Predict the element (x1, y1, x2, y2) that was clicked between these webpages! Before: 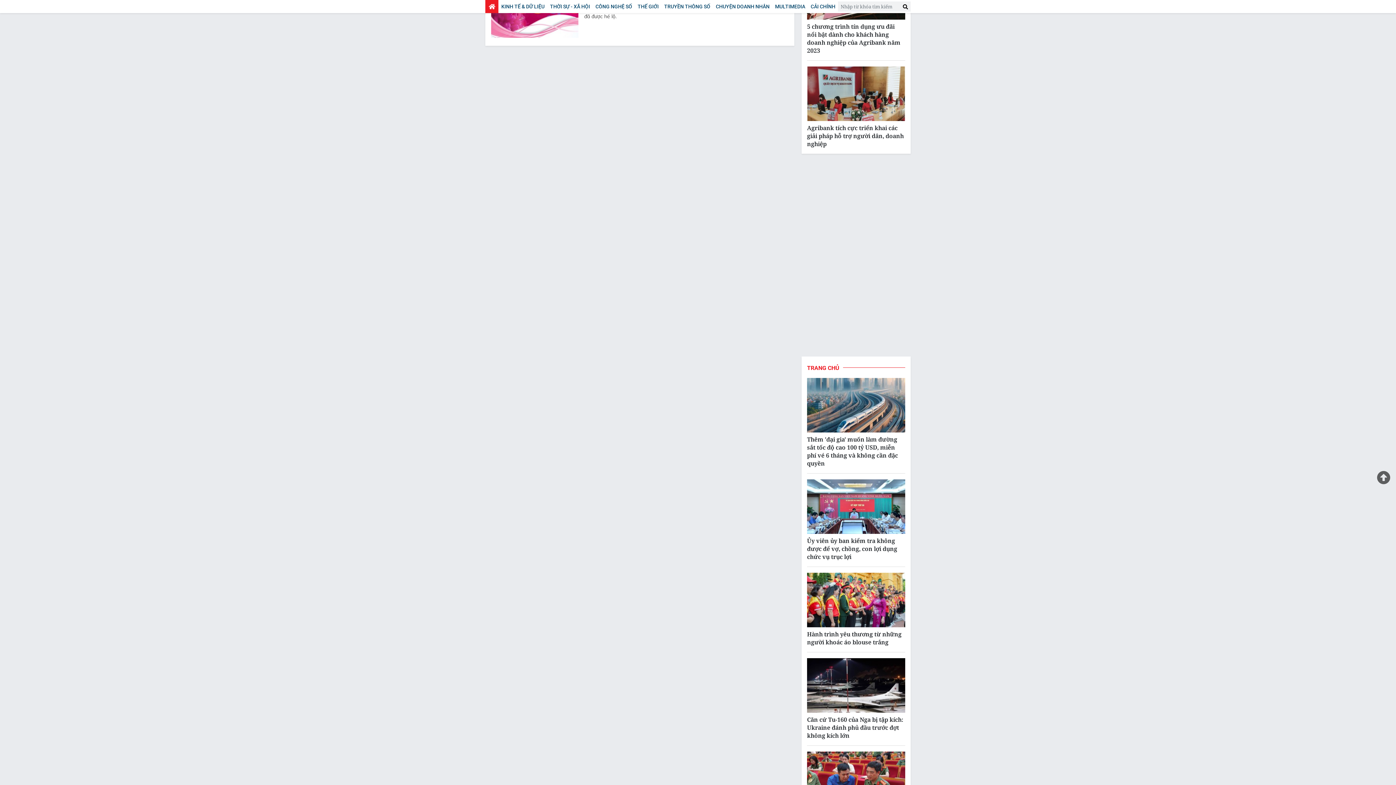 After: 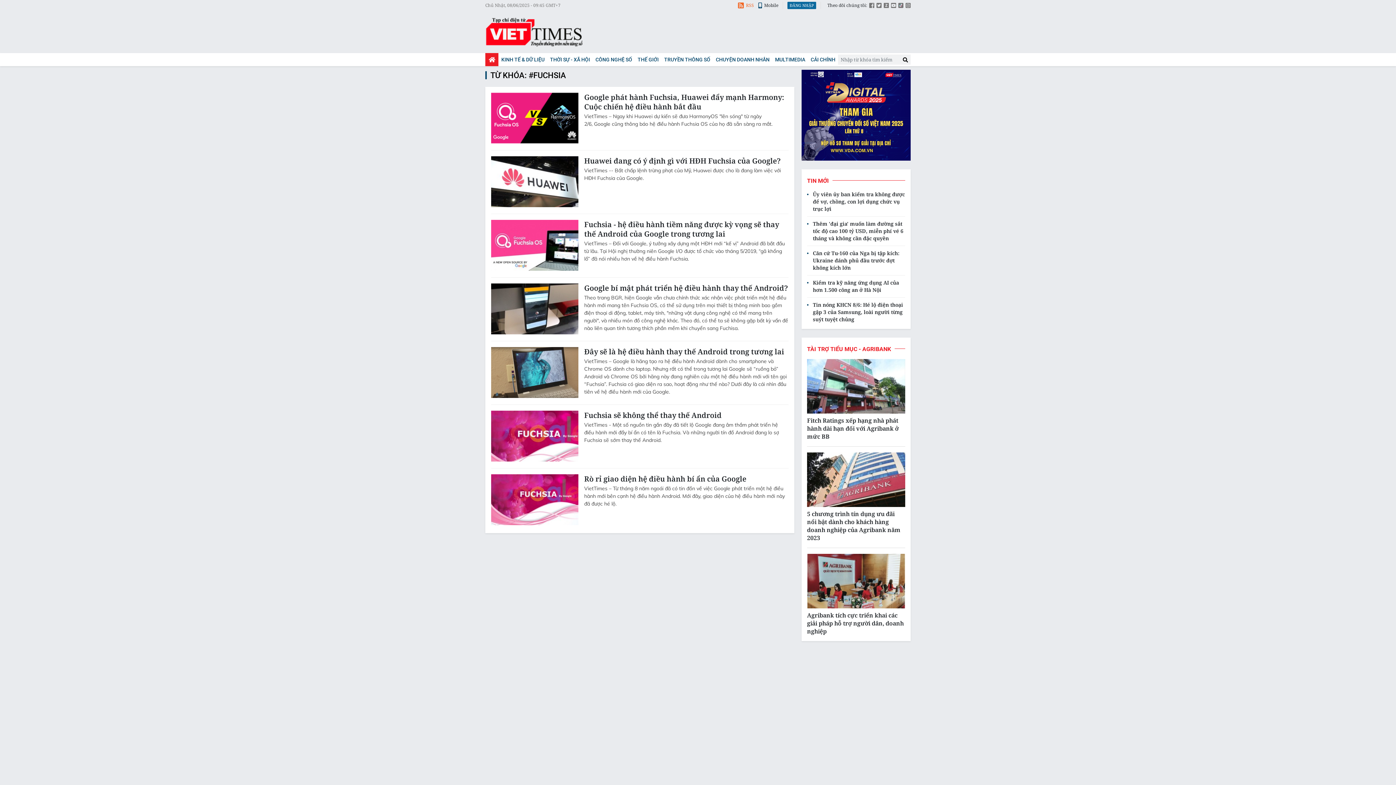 Action: bbox: (1377, 471, 1390, 485)